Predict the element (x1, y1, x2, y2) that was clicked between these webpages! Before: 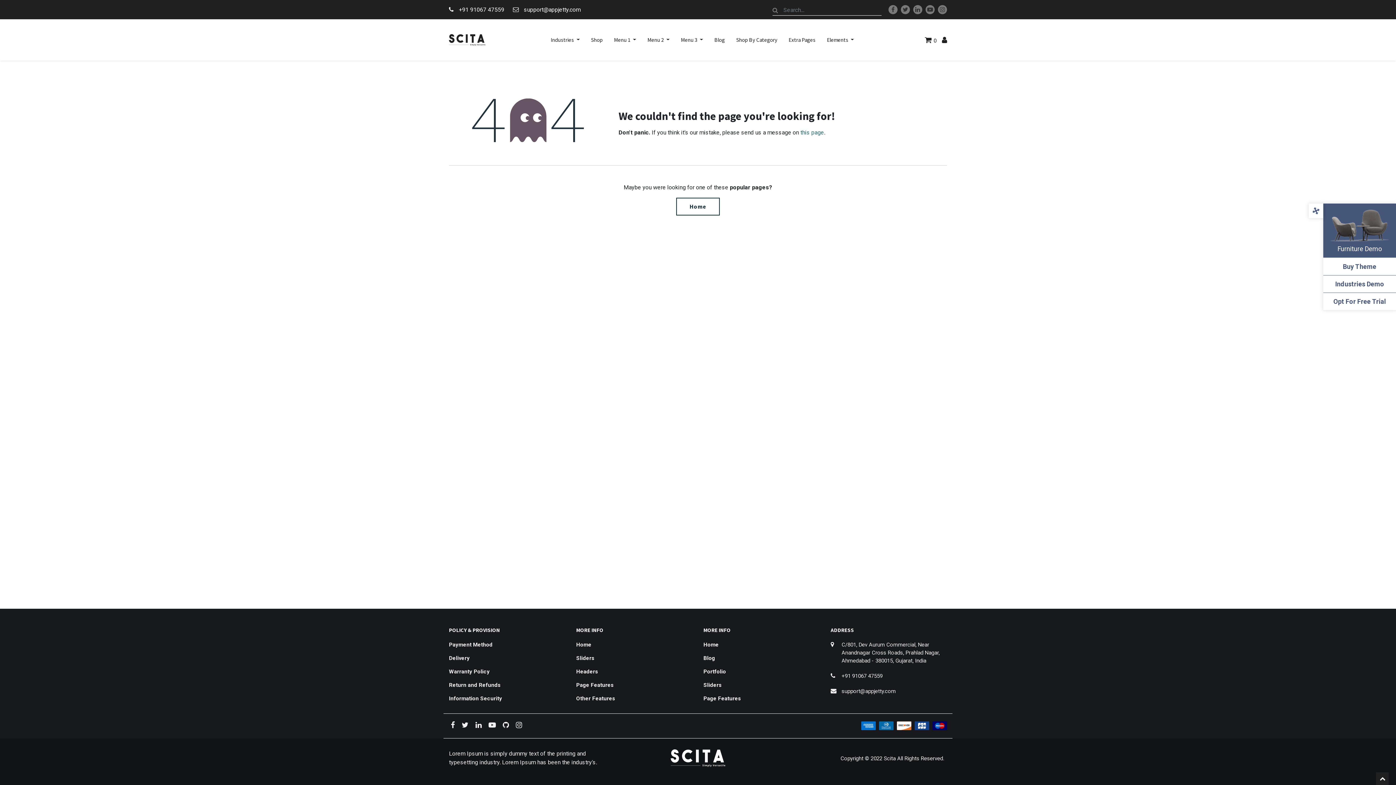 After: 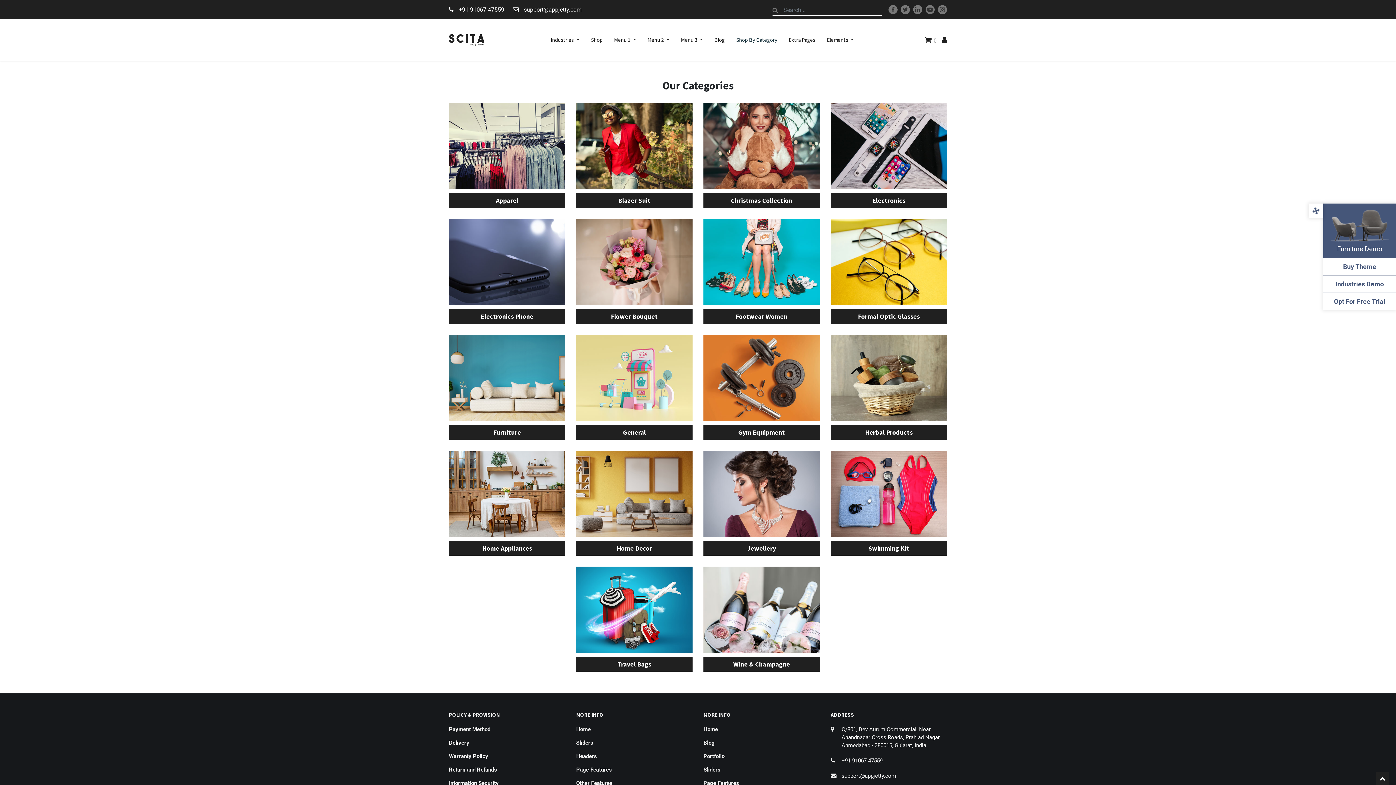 Action: label: Shop By Category bbox: (734, 24, 779, 55)